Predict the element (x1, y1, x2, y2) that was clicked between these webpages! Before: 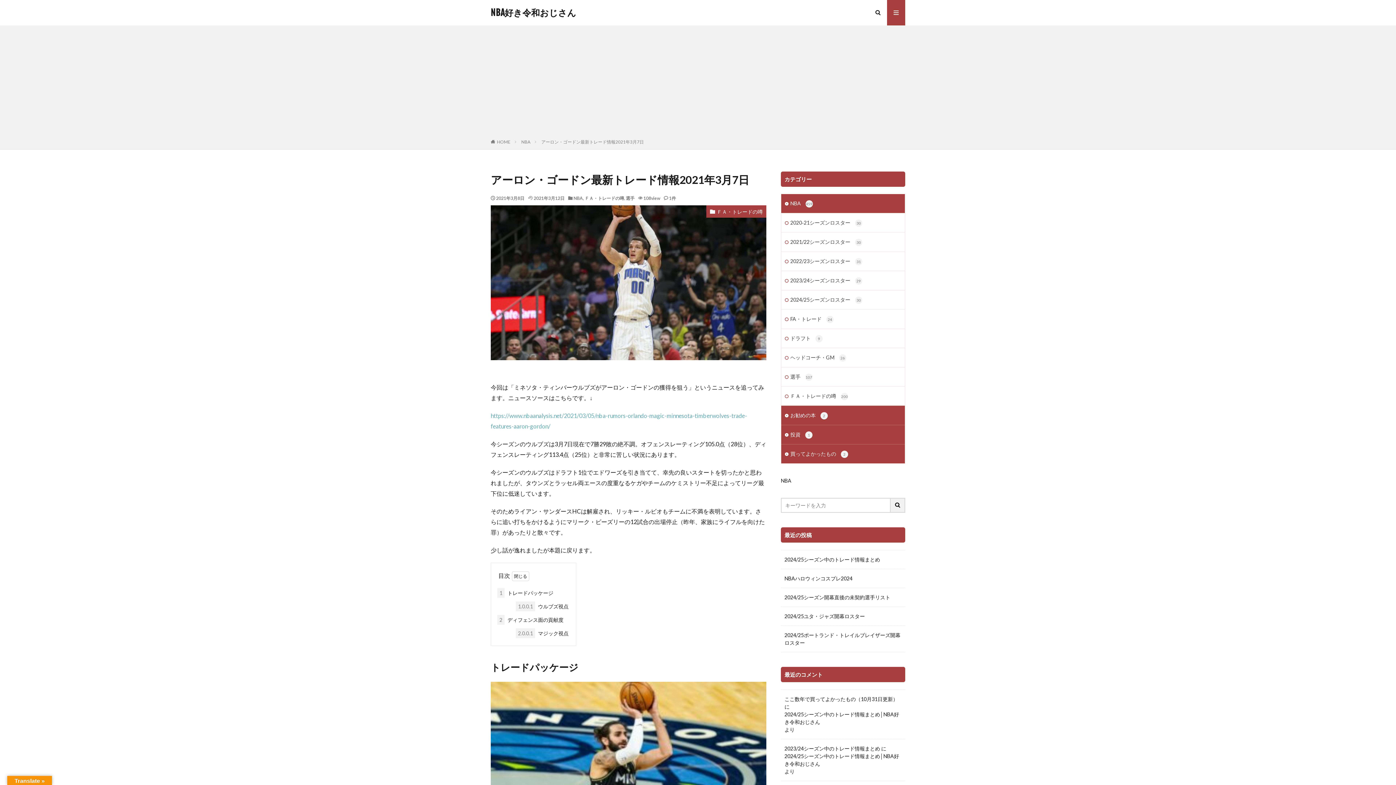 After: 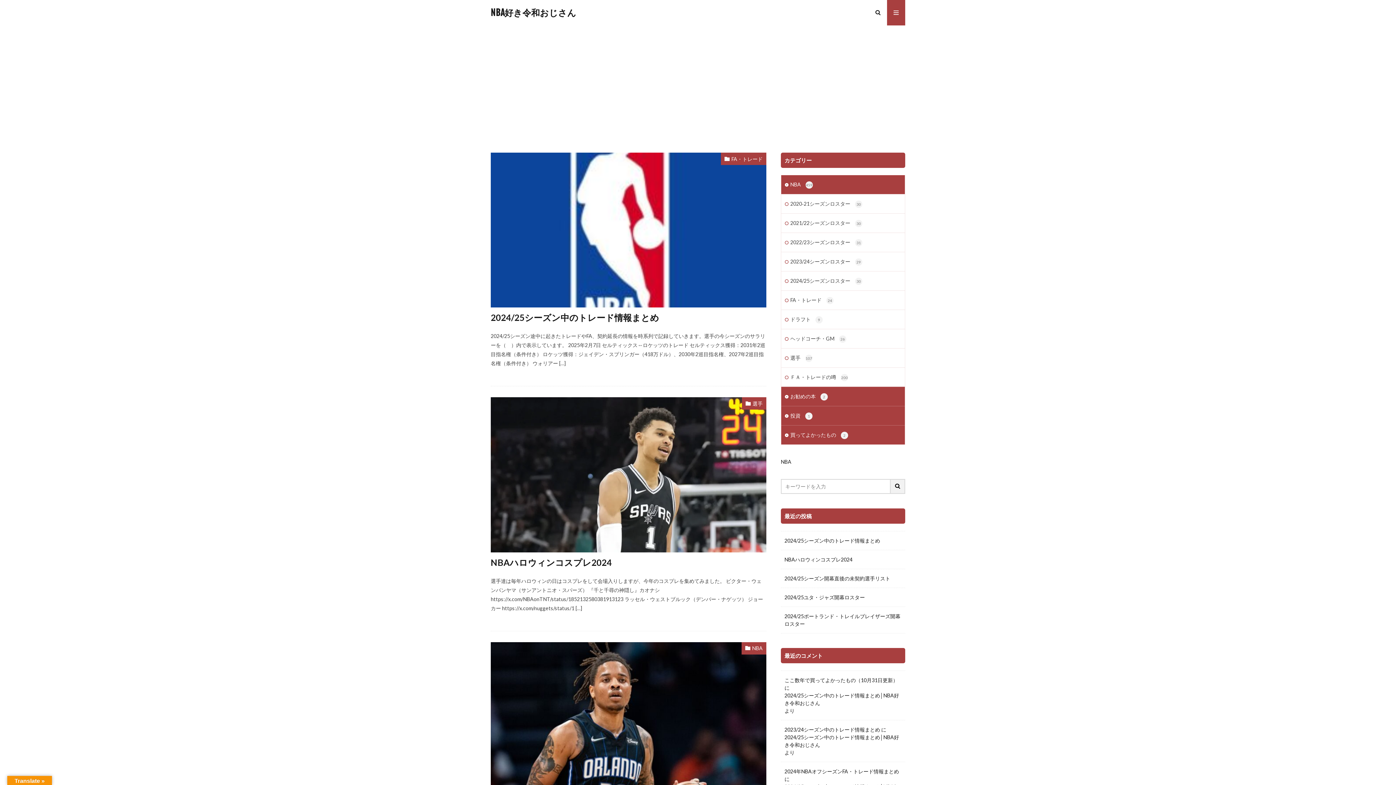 Action: bbox: (490, 8, 576, 17) label: NBA好き令和おじさん